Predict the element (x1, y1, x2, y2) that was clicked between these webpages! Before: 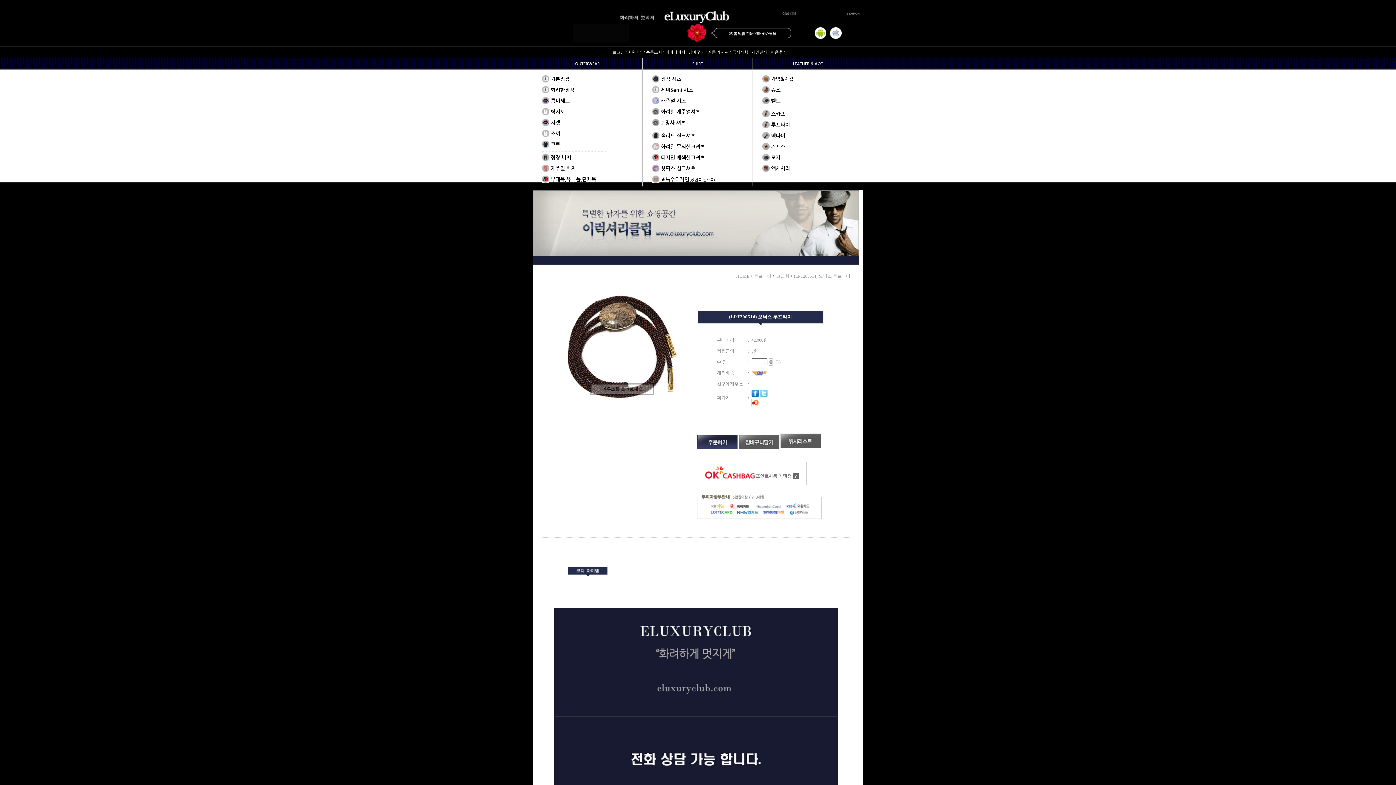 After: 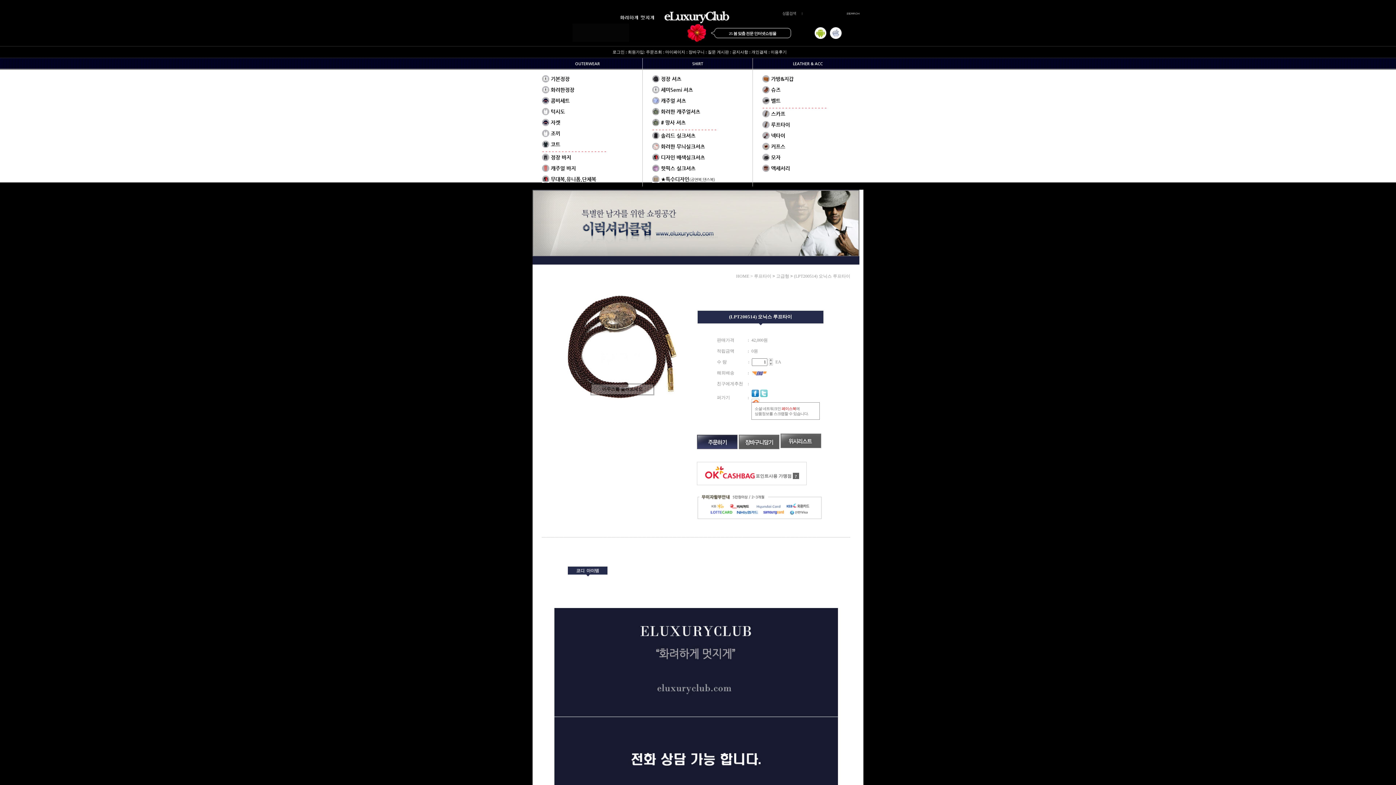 Action: bbox: (751, 393, 759, 398)